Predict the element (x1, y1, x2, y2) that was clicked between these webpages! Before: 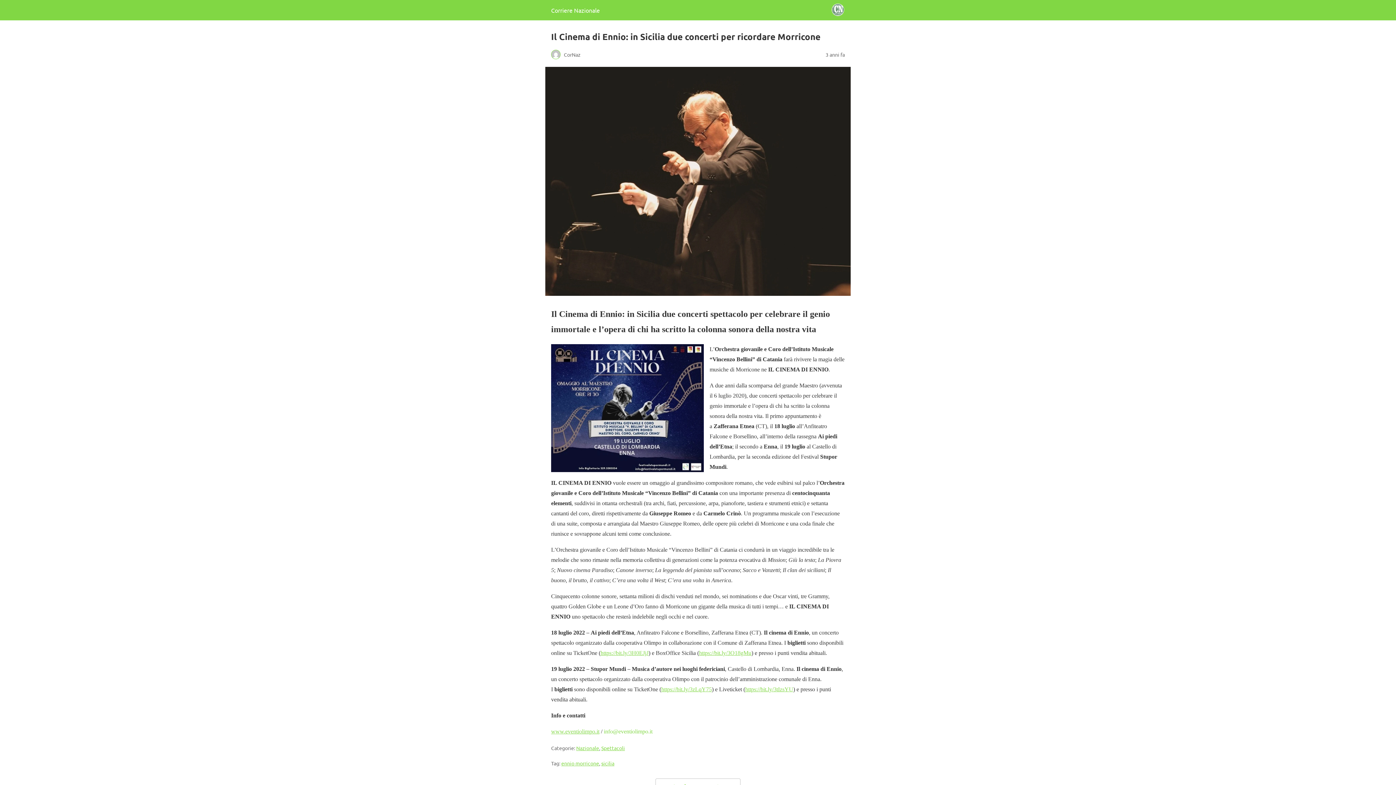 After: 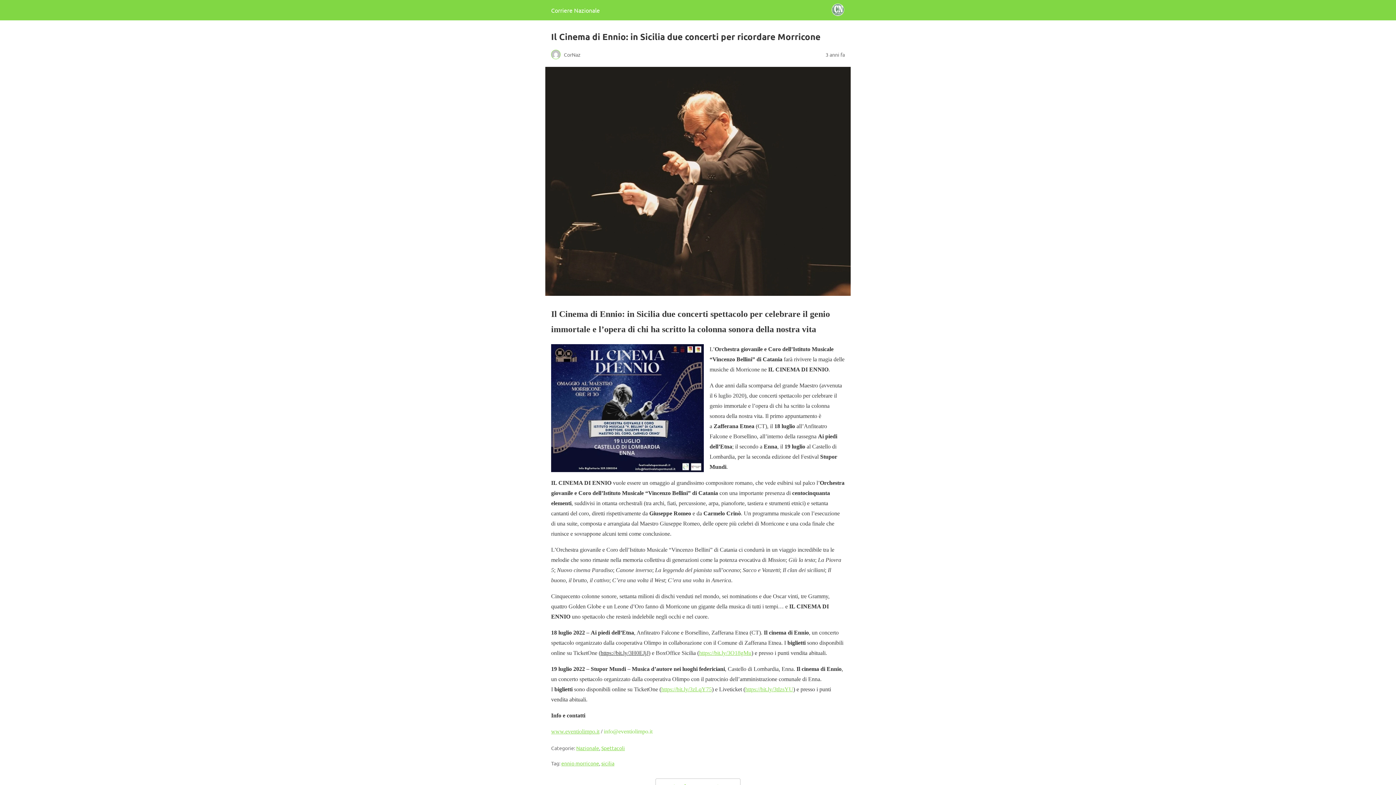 Action: bbox: (600, 650, 648, 656) label: https://bit.ly/3H0EJjJ